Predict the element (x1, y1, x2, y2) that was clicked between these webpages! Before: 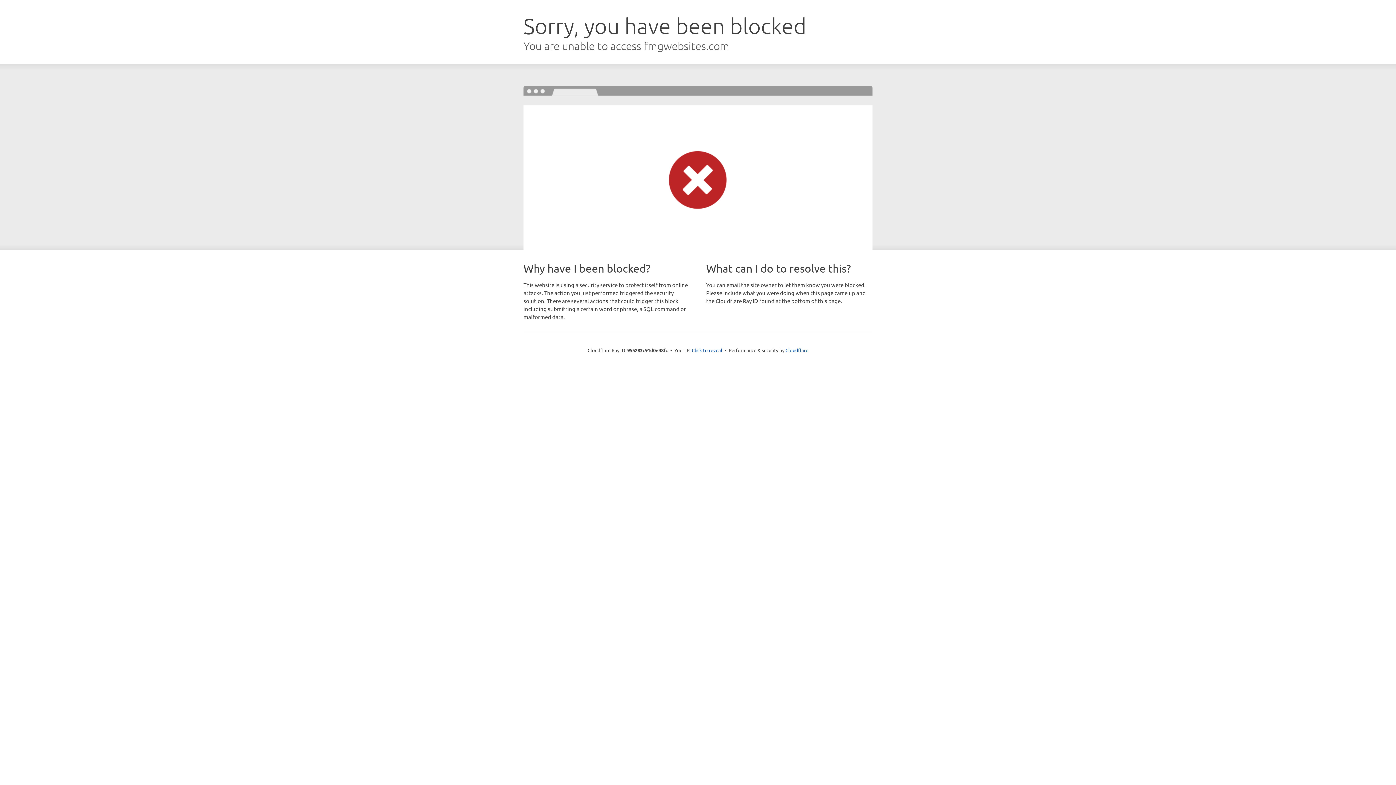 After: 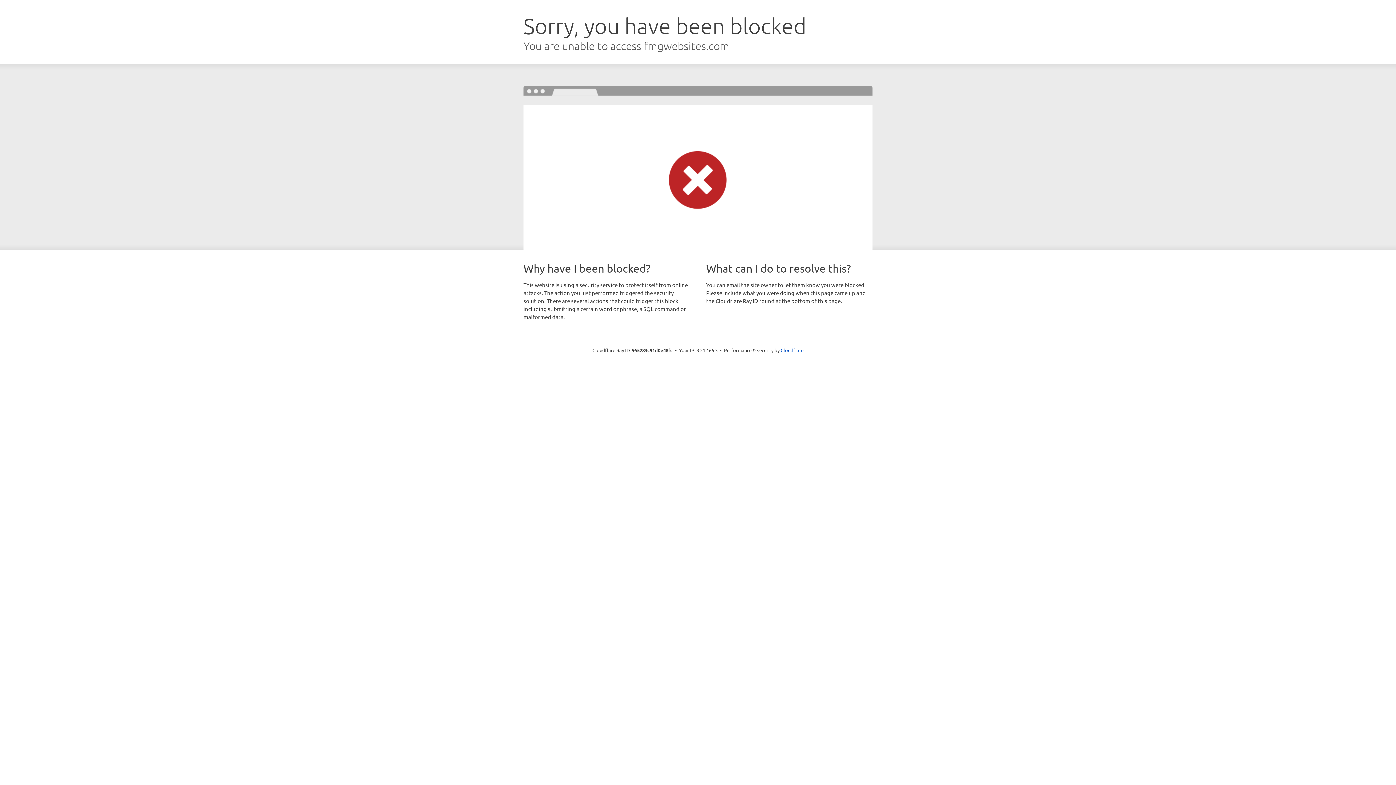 Action: label: Click to reveal bbox: (692, 346, 722, 353)